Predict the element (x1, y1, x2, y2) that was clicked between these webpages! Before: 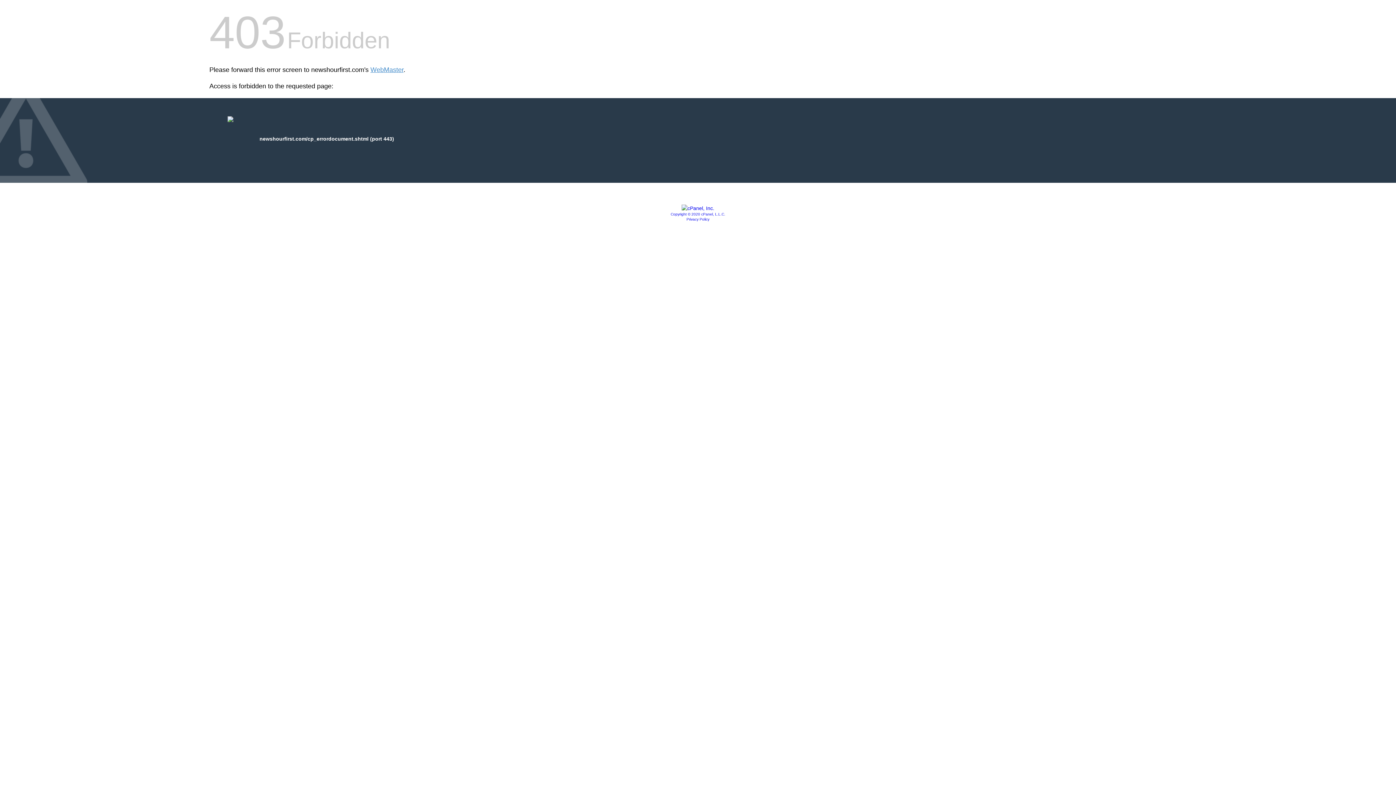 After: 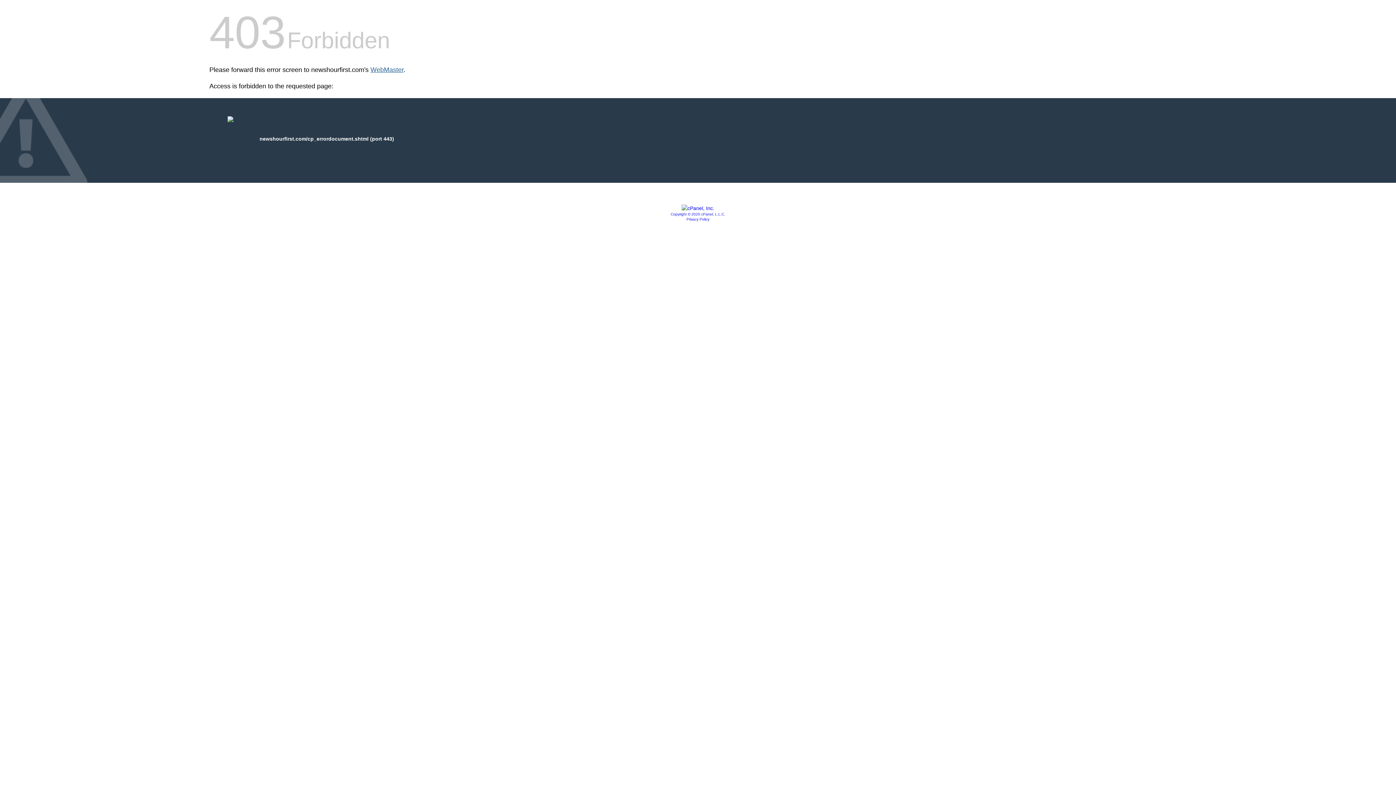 Action: bbox: (370, 66, 403, 73) label: WebMaster